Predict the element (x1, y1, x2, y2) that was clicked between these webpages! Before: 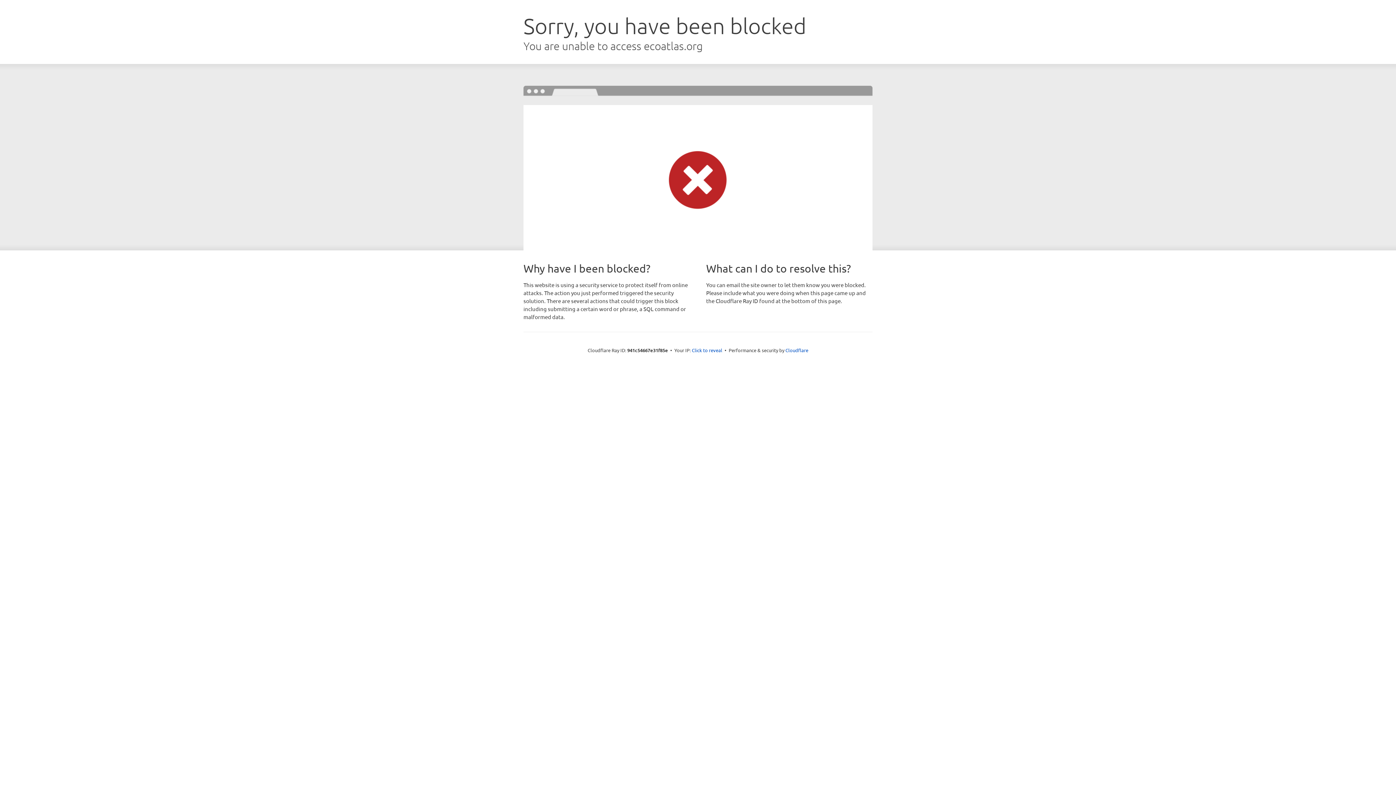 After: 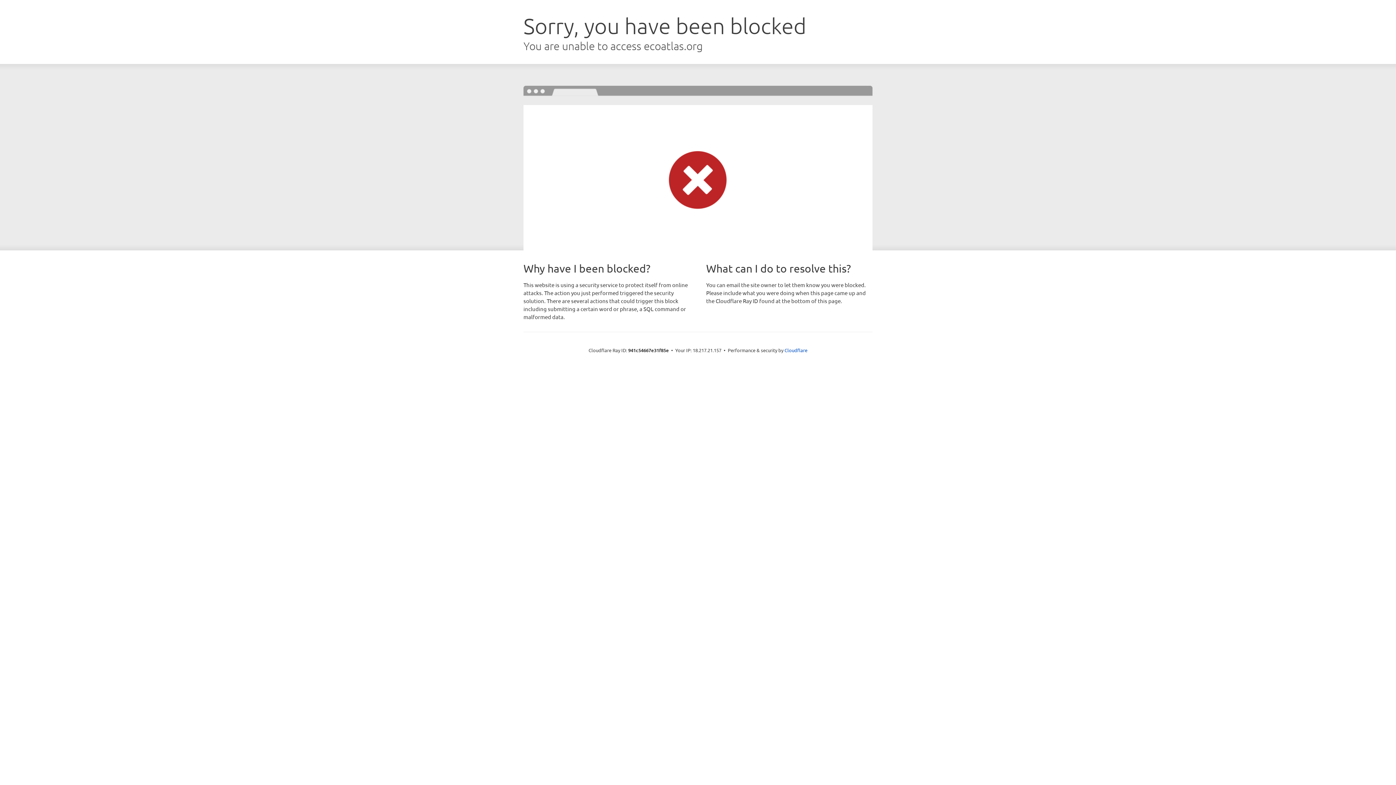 Action: bbox: (692, 346, 722, 353) label: Click to reveal